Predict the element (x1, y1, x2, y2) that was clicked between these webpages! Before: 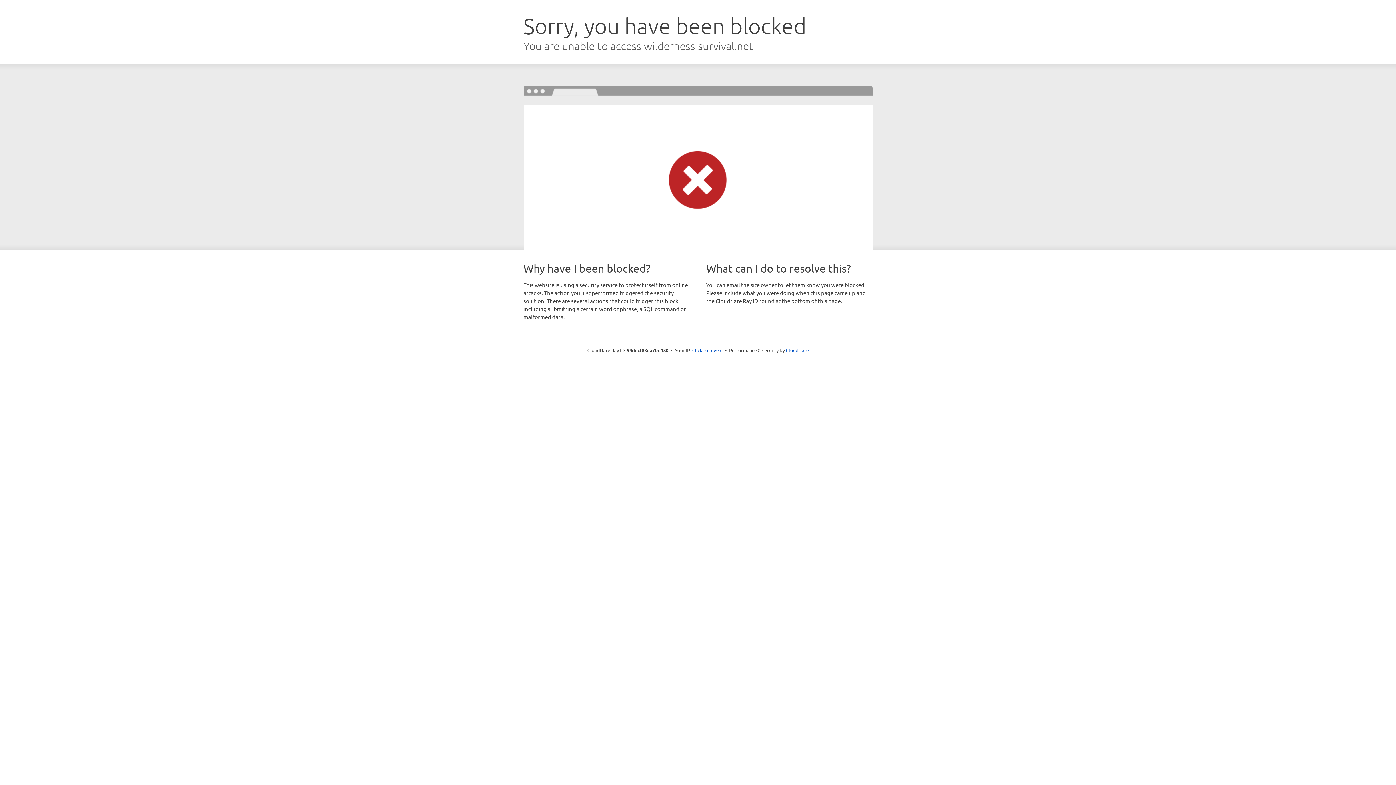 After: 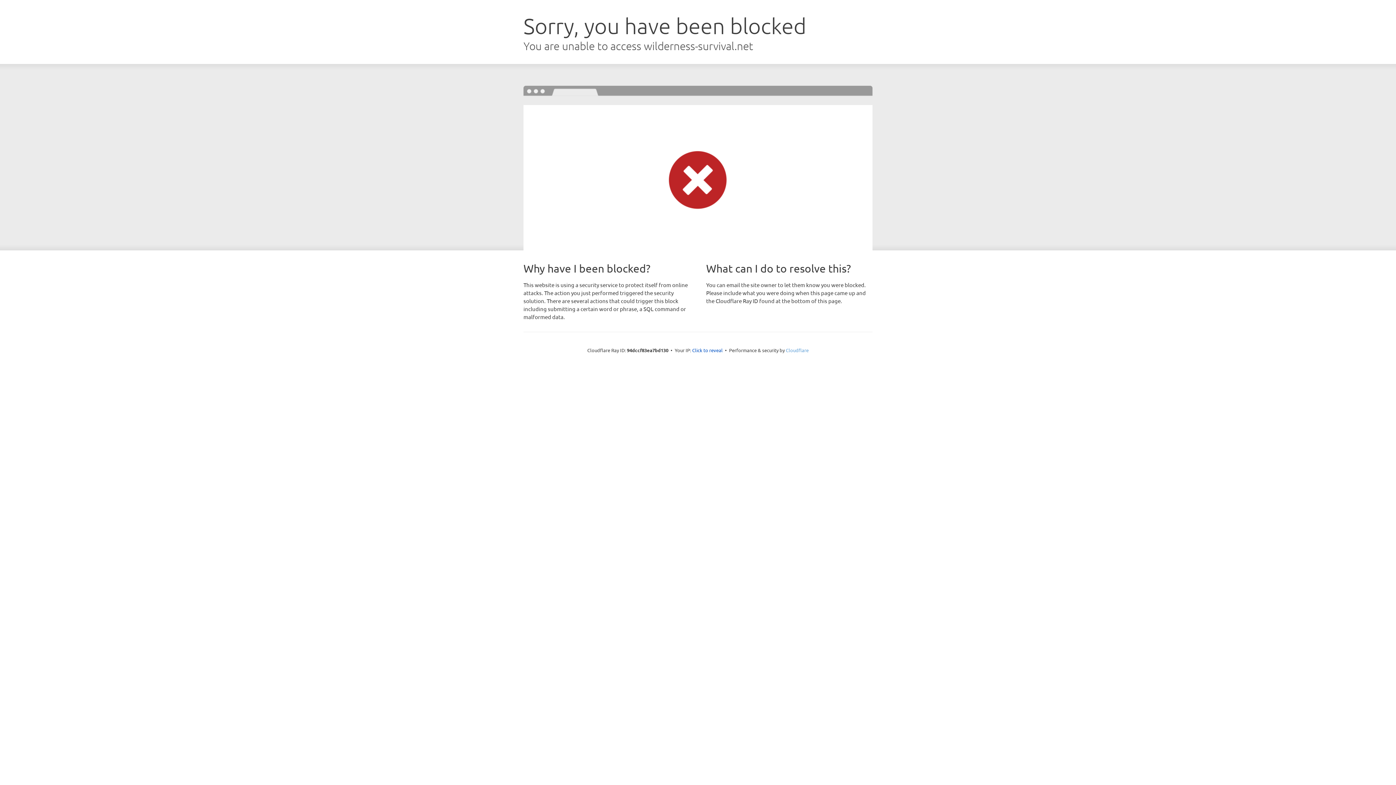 Action: bbox: (786, 347, 808, 353) label: Cloudflare